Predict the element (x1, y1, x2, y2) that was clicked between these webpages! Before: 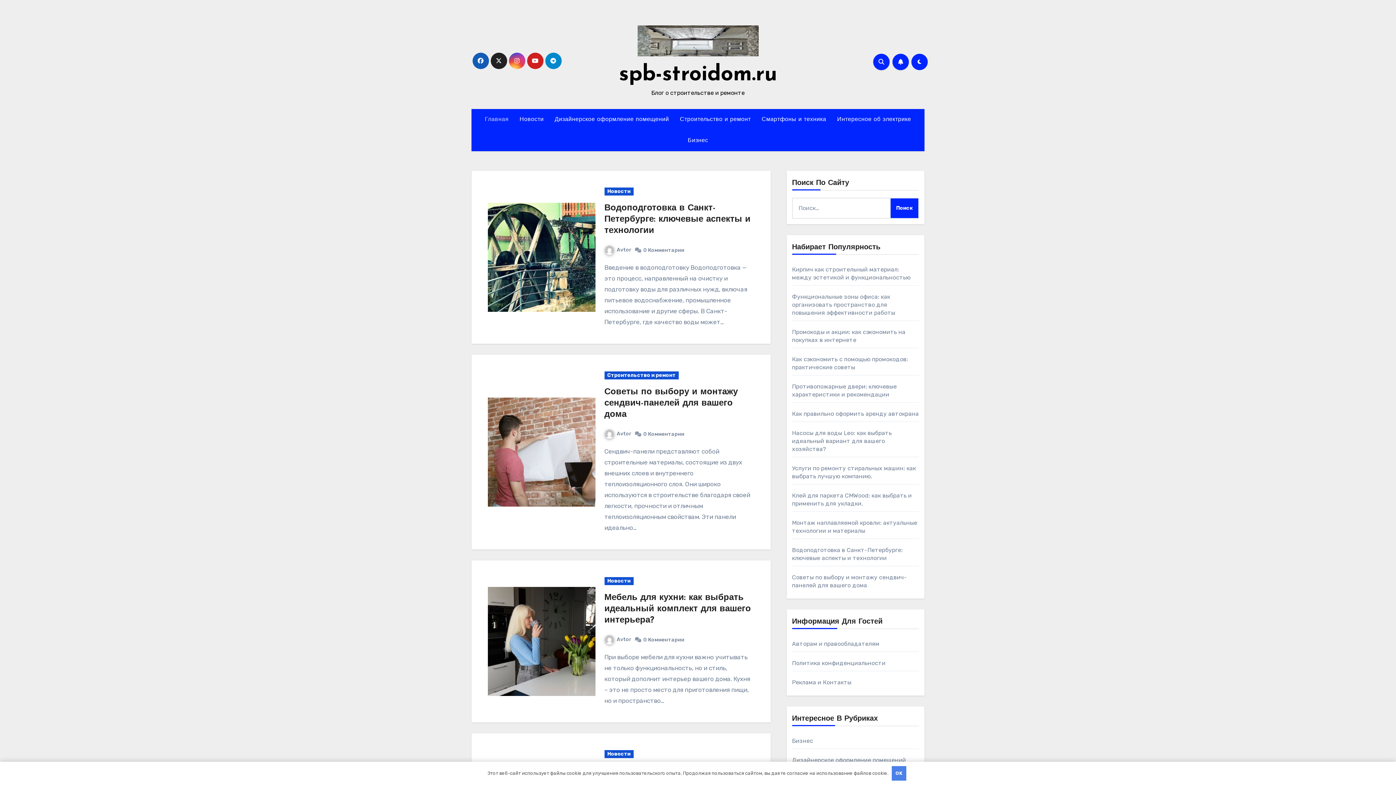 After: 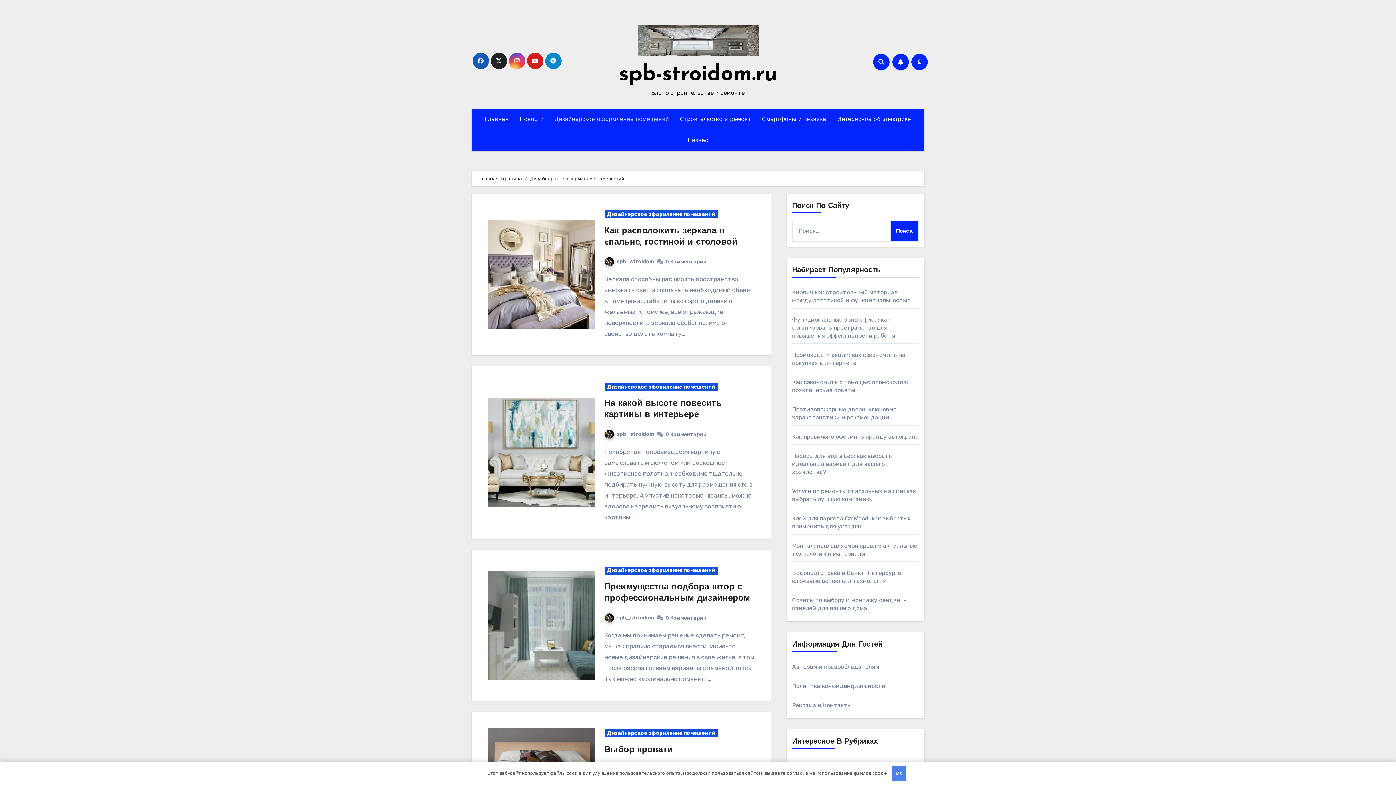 Action: label: Дизайнерское оформление помещений bbox: (549, 109, 674, 130)